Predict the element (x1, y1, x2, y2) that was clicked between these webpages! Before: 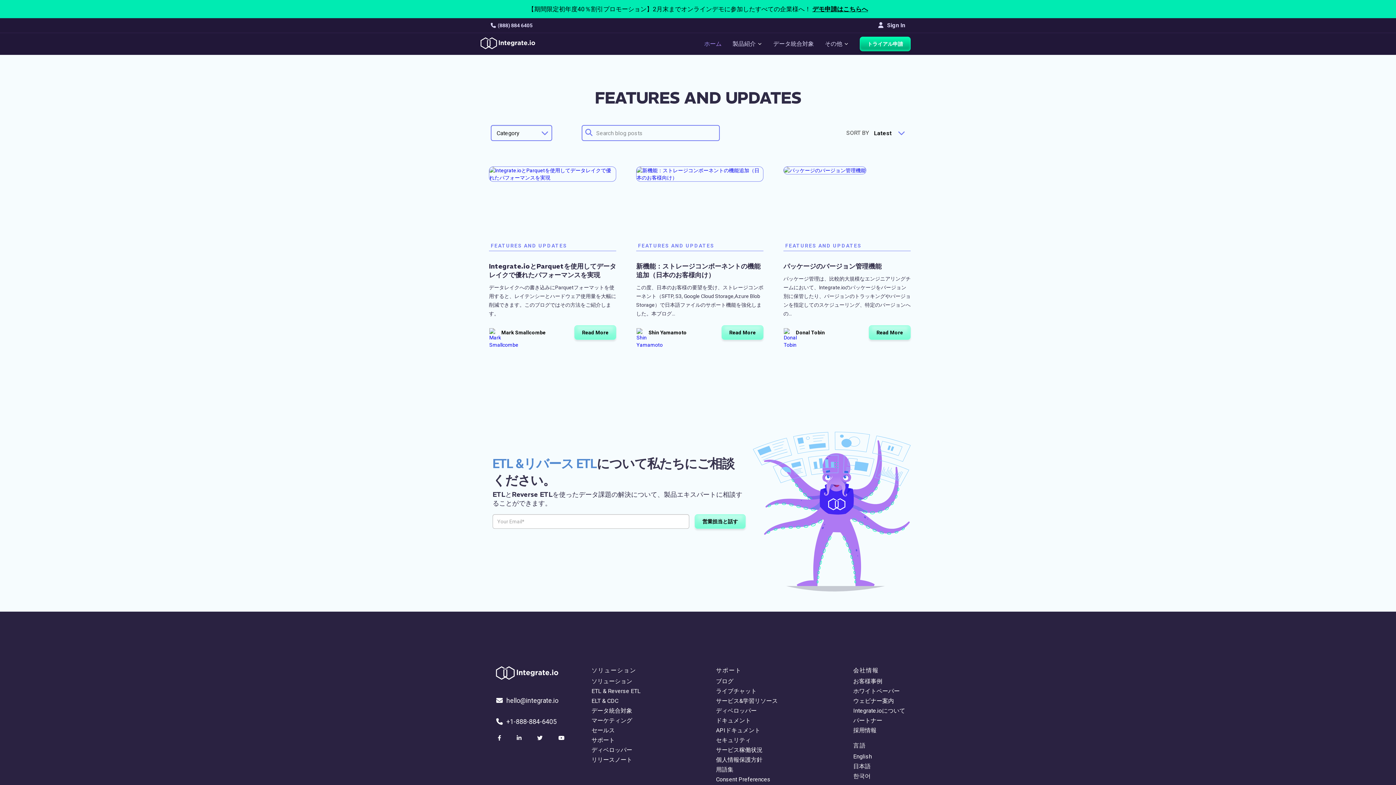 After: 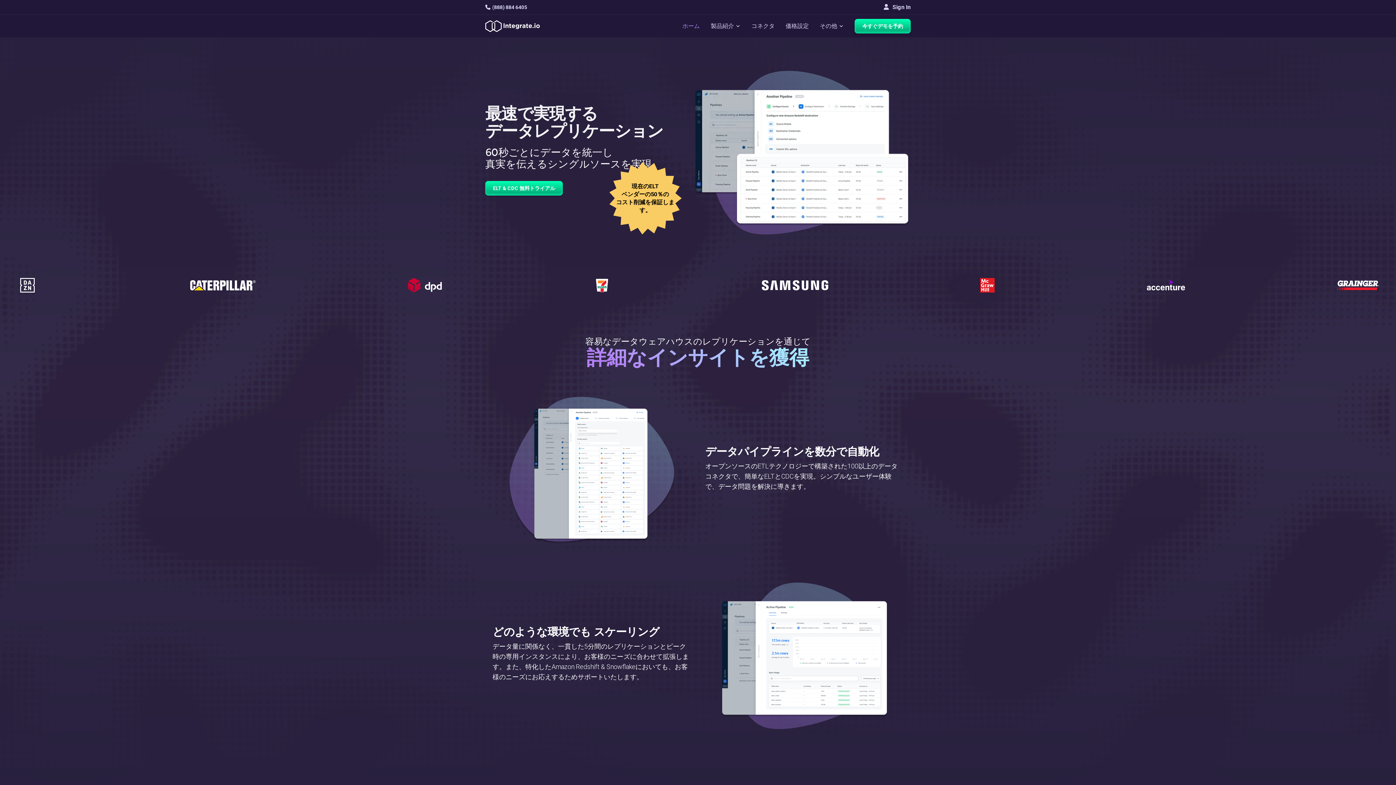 Action: bbox: (591, 697, 618, 704) label: ELT & CDC